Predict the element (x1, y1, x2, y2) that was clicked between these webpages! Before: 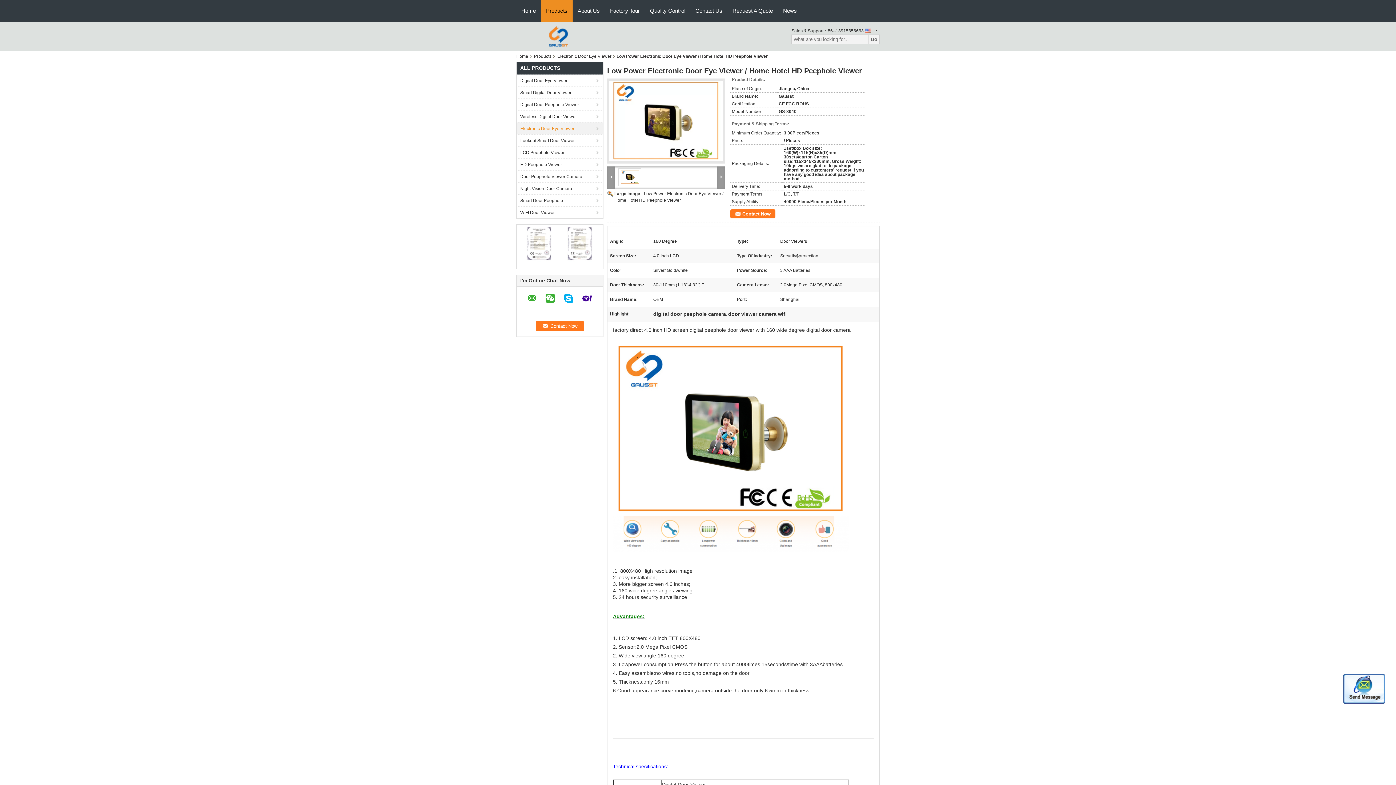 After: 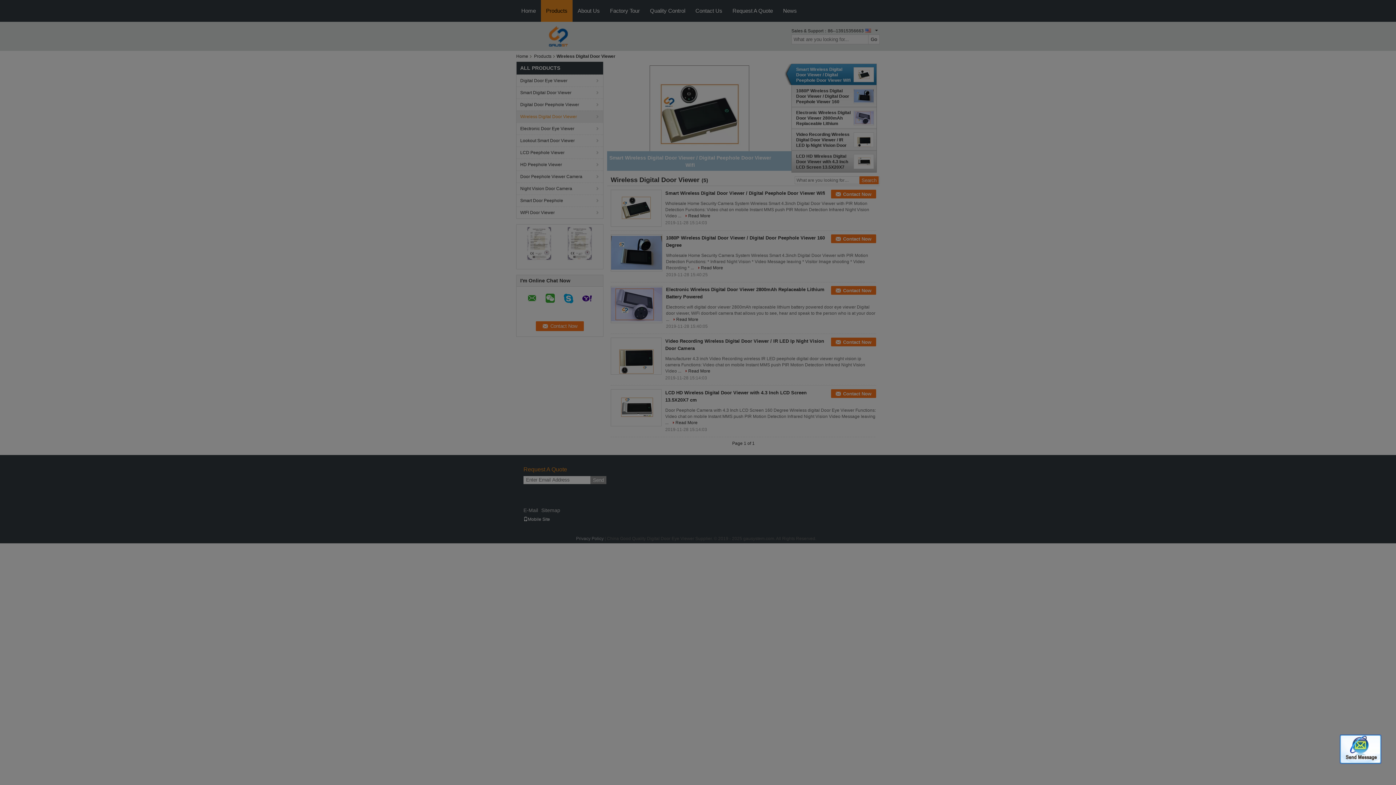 Action: label: Wireless Digital Door Viewer bbox: (516, 110, 603, 122)